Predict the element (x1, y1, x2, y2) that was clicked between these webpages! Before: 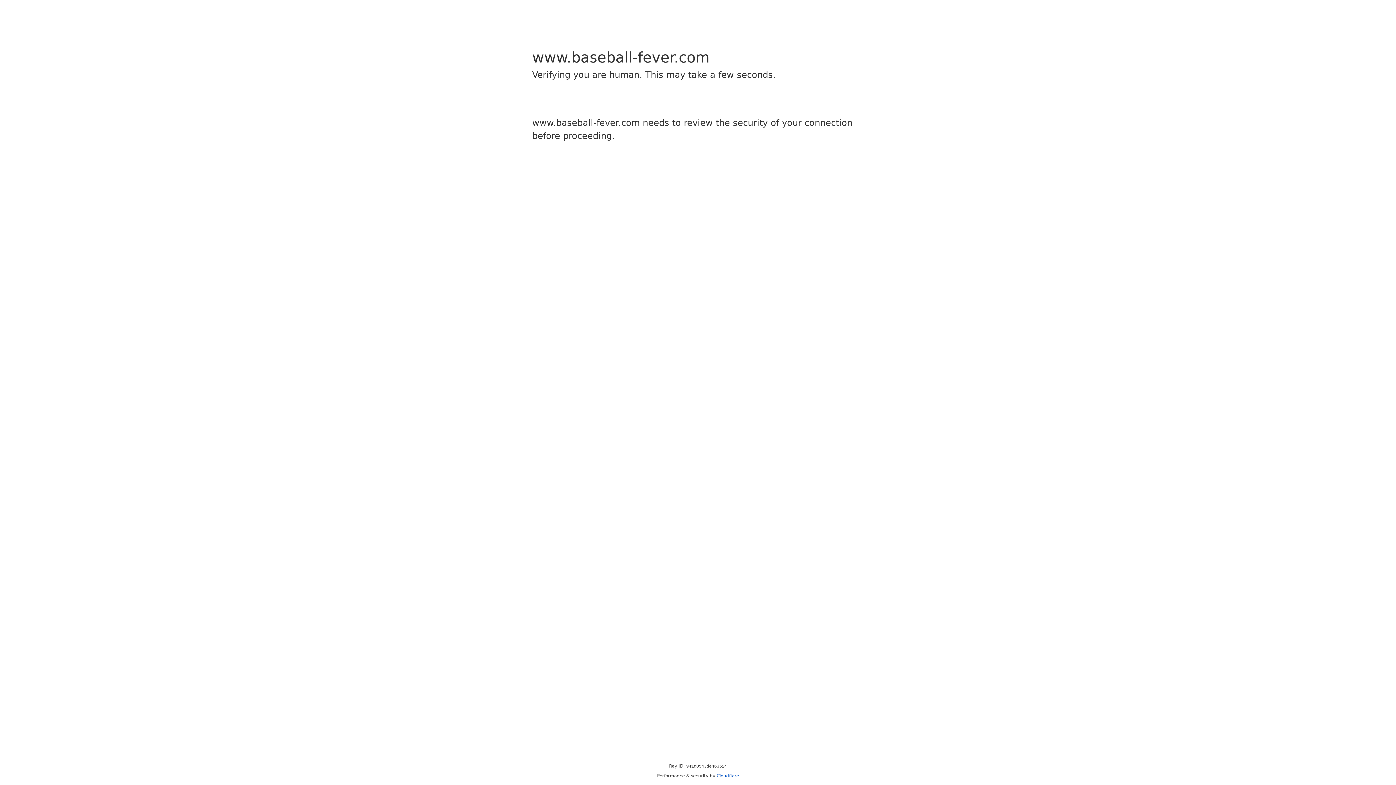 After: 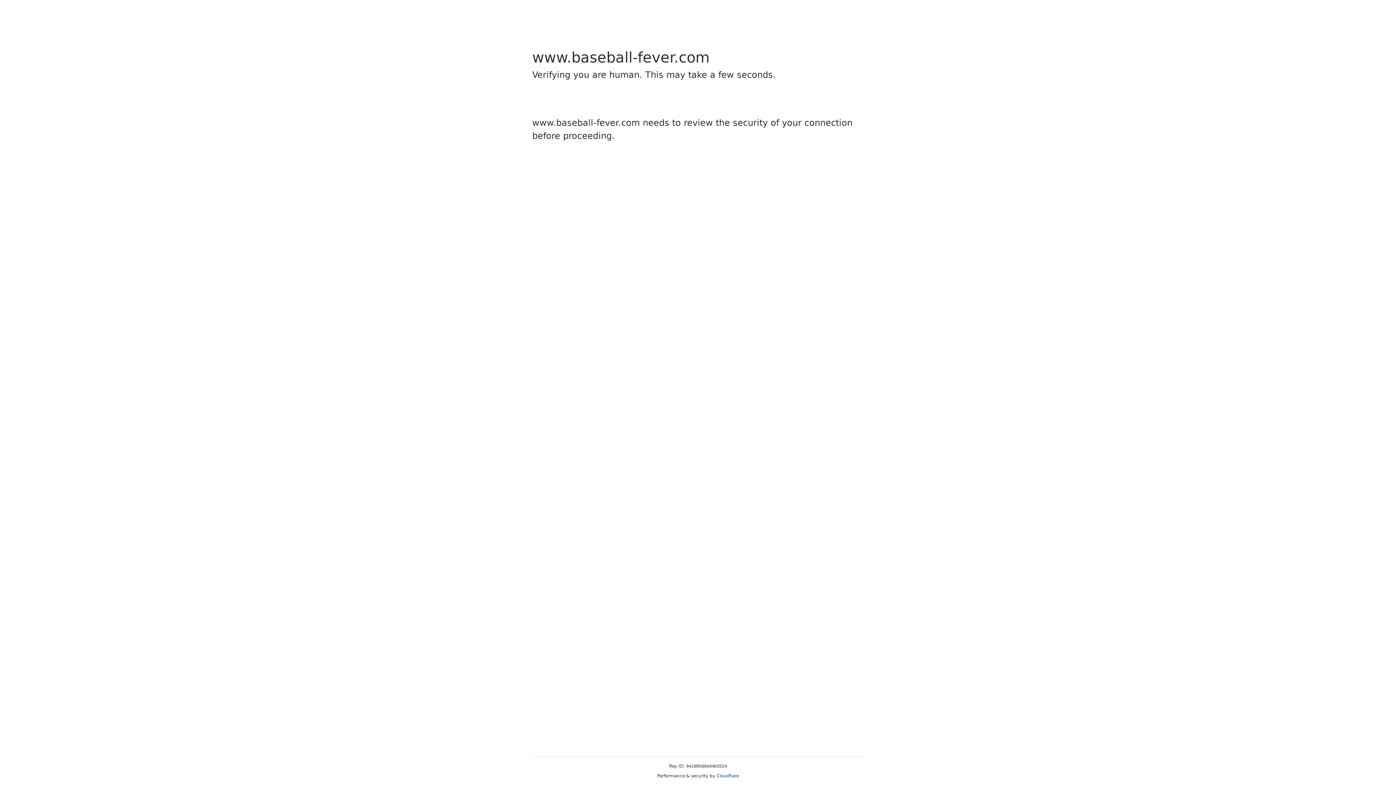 Action: label: Cloudflare bbox: (716, 773, 739, 778)